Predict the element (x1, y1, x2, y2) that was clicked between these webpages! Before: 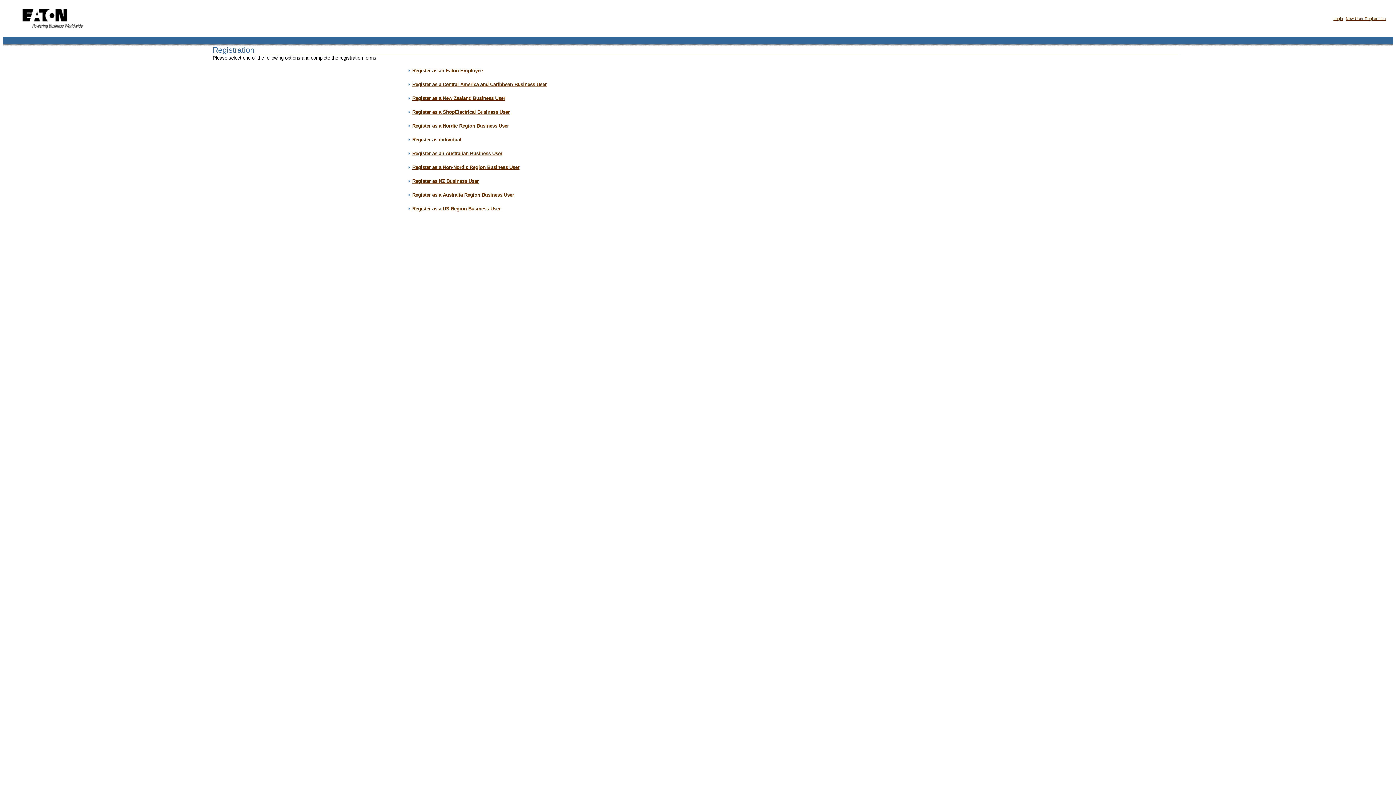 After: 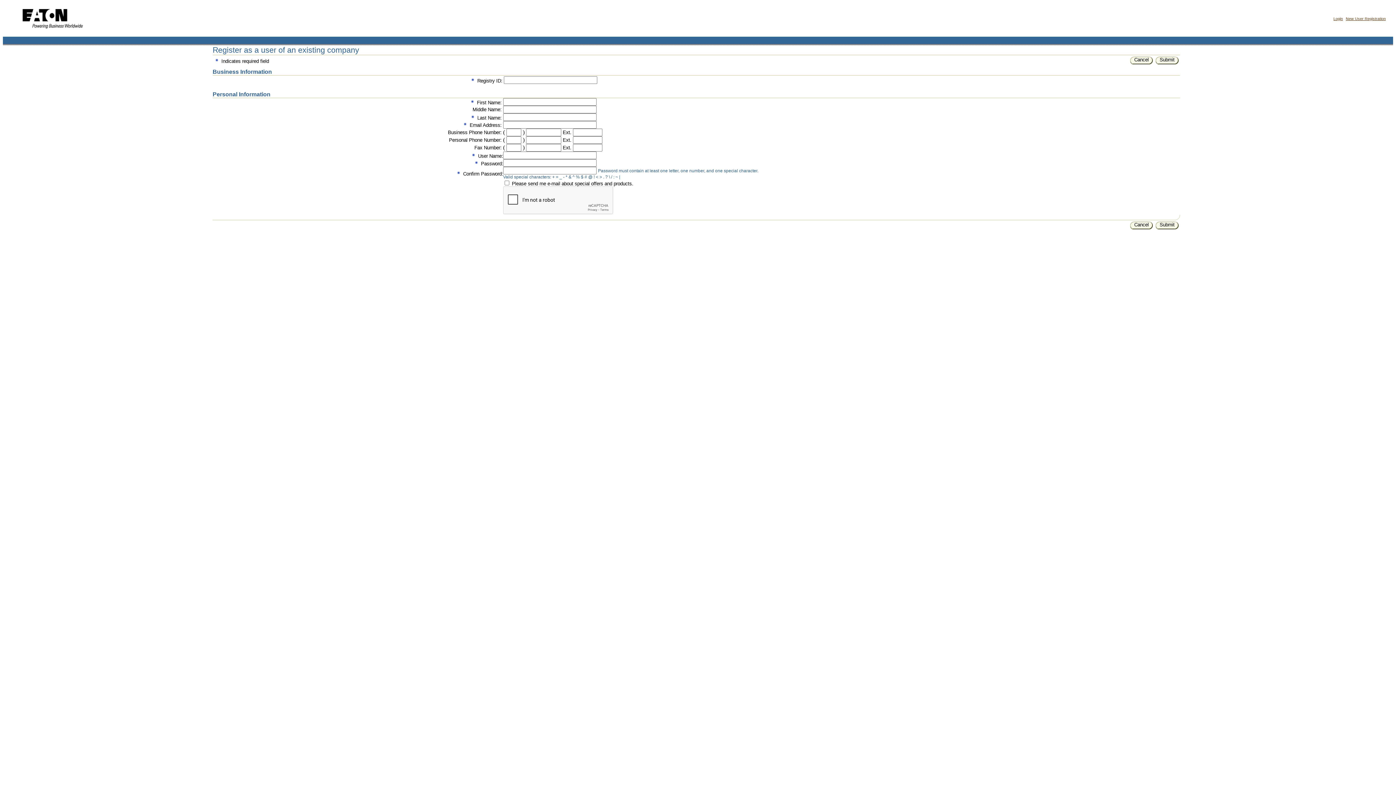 Action: label: Register as a Nordic Region Business User bbox: (412, 123, 509, 128)